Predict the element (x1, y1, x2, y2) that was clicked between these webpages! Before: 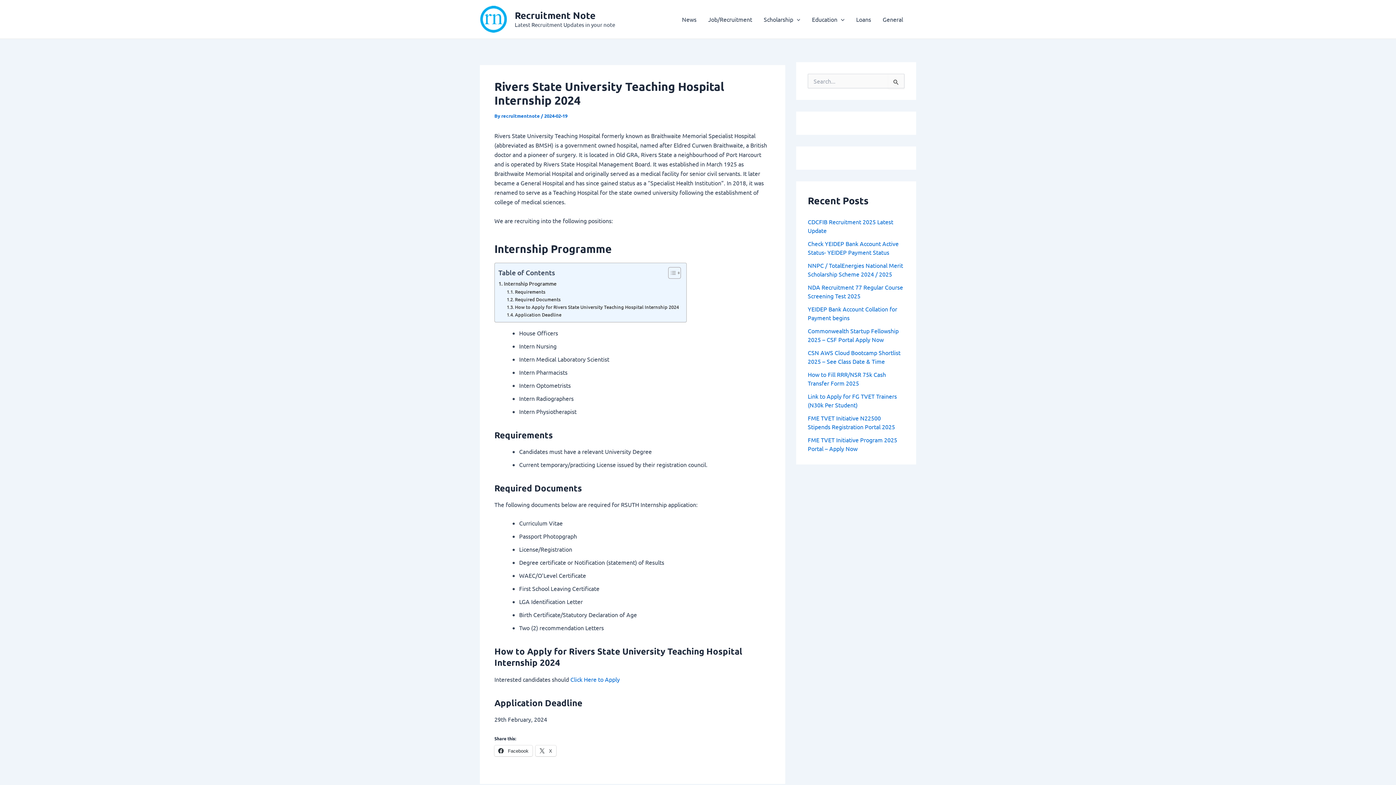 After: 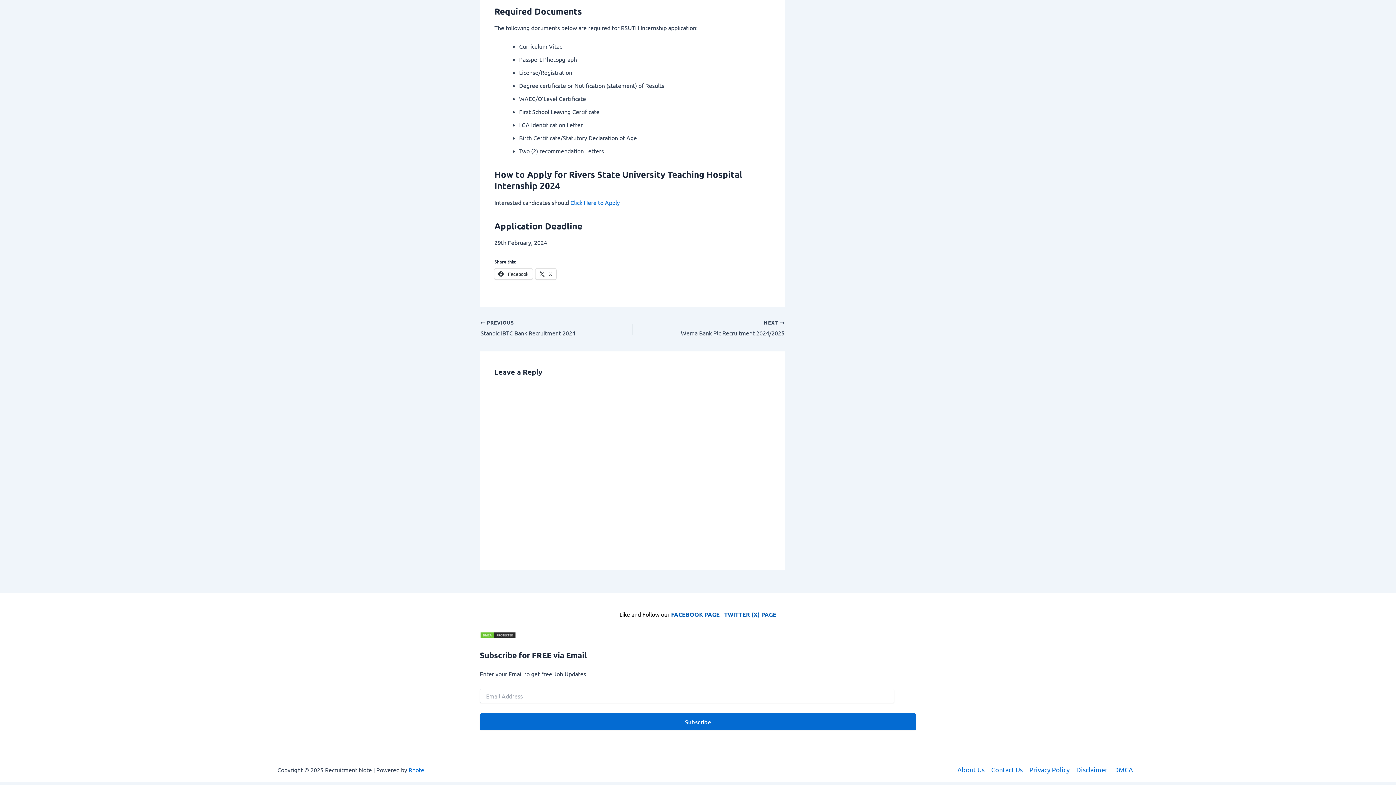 Action: label: Required Documents bbox: (506, 295, 560, 303)